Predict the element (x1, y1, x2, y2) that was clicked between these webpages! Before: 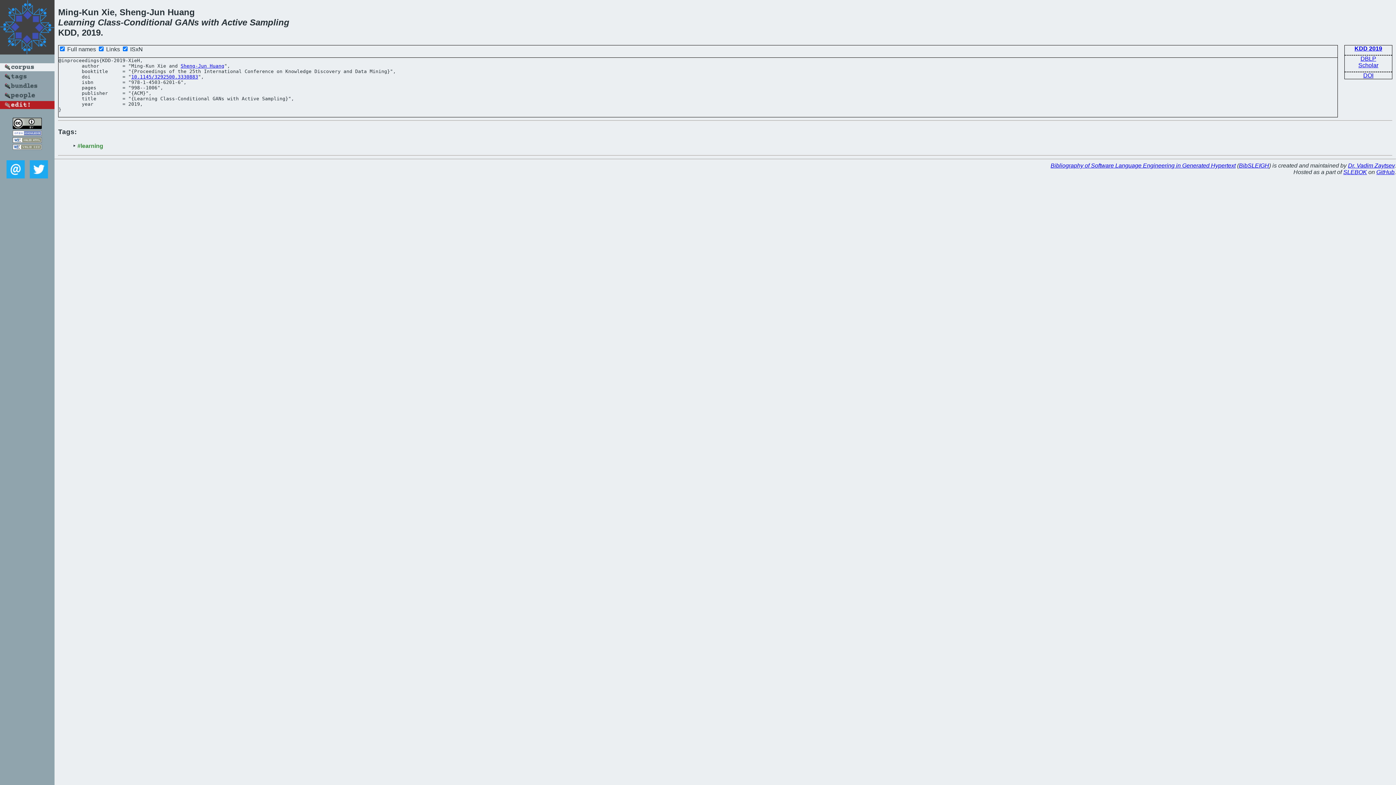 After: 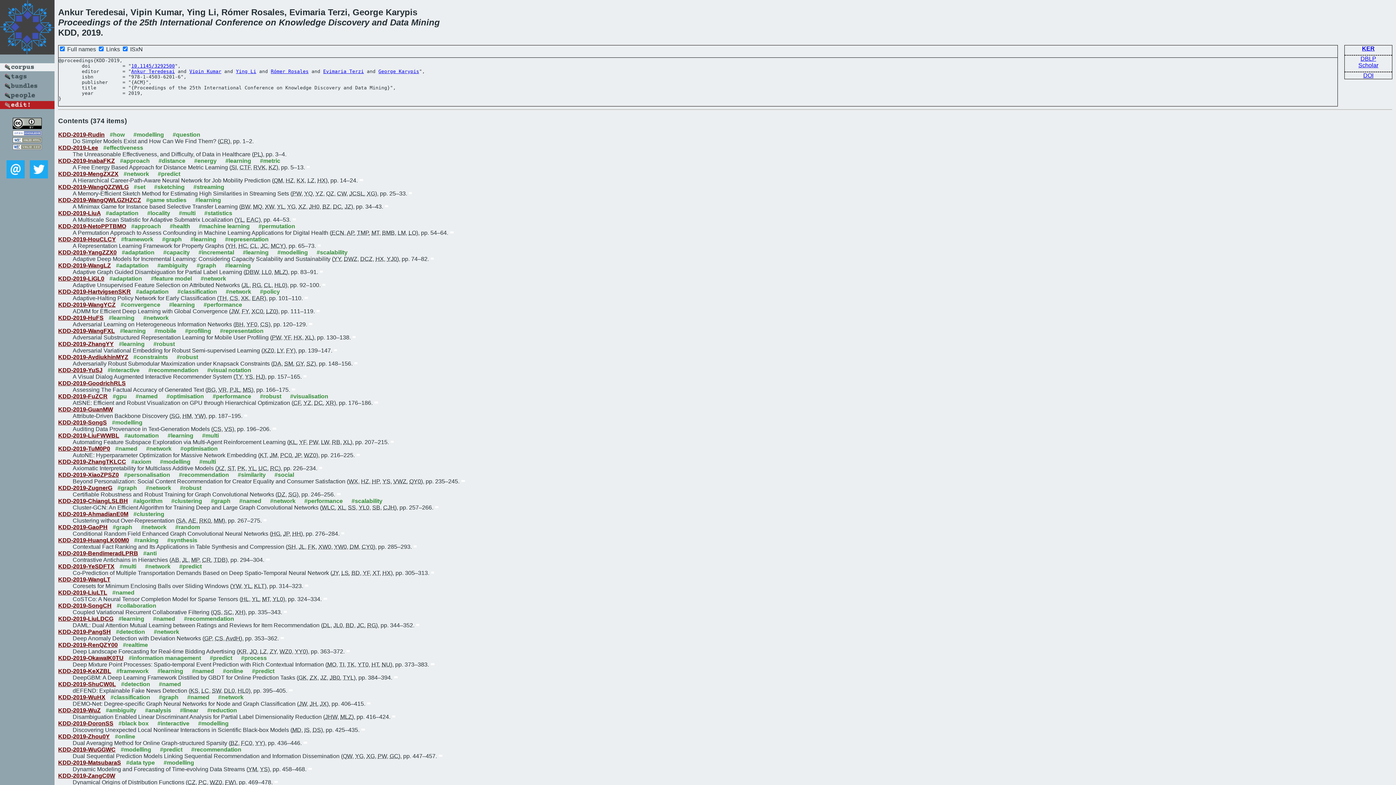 Action: bbox: (1353, 43, 1384, 53) label: KDD 2019